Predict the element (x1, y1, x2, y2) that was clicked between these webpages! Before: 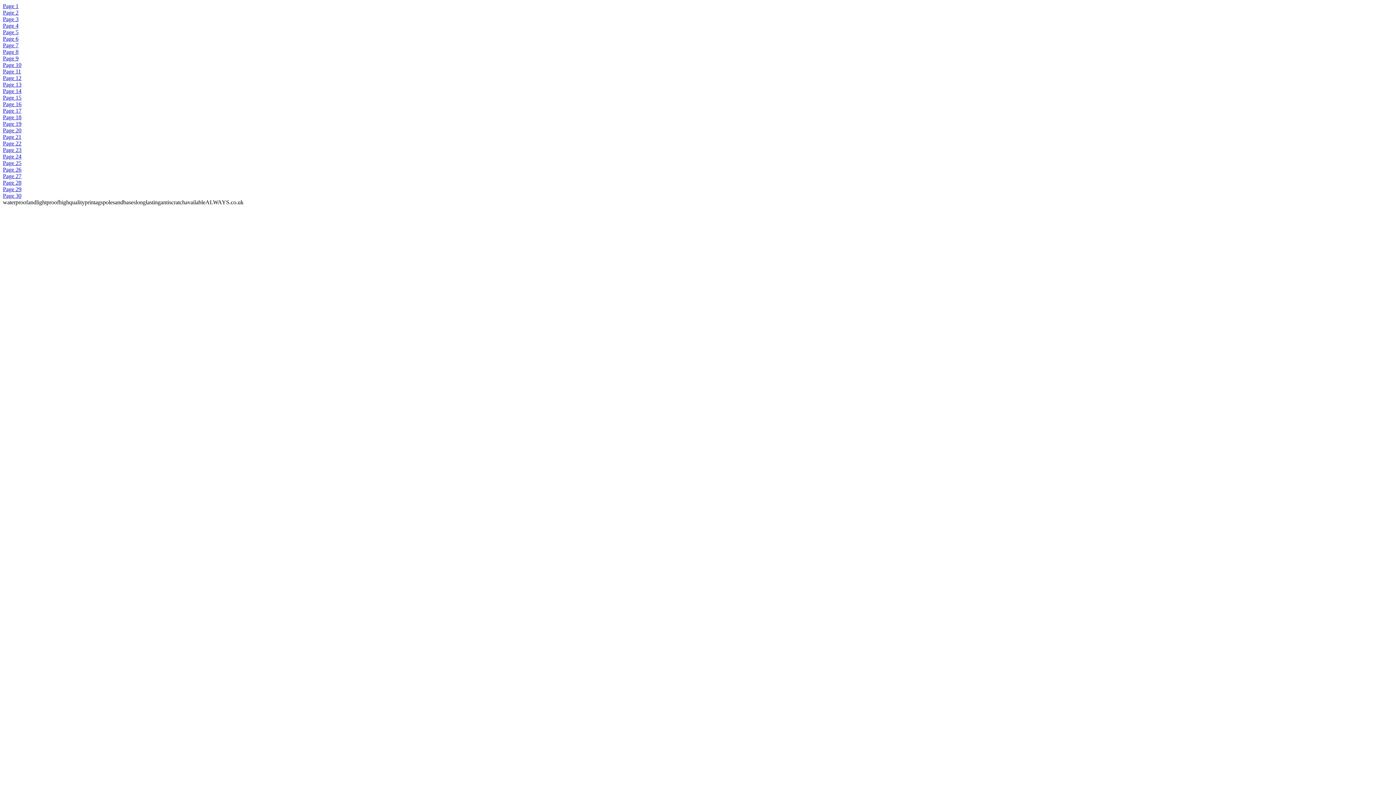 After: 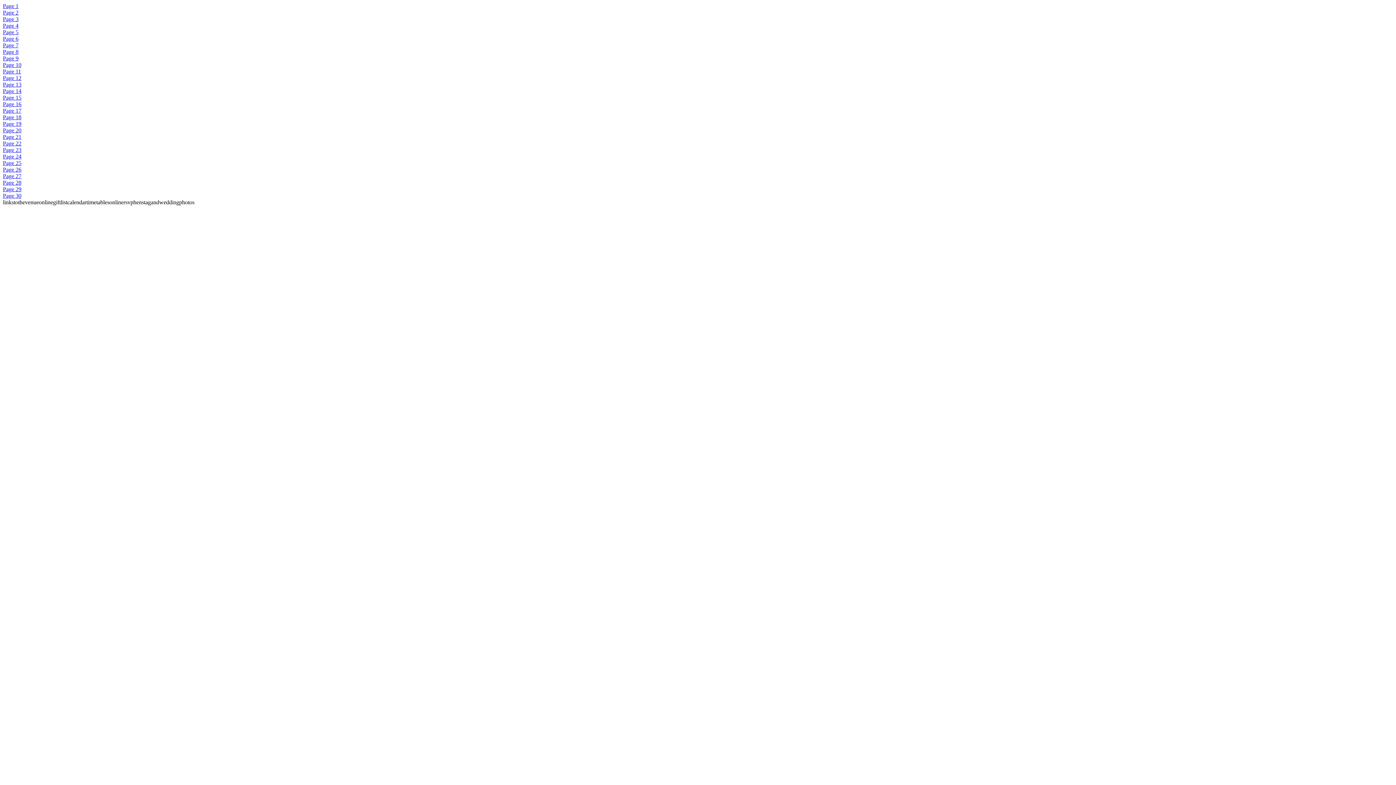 Action: bbox: (2, 107, 21, 113) label: Page 17